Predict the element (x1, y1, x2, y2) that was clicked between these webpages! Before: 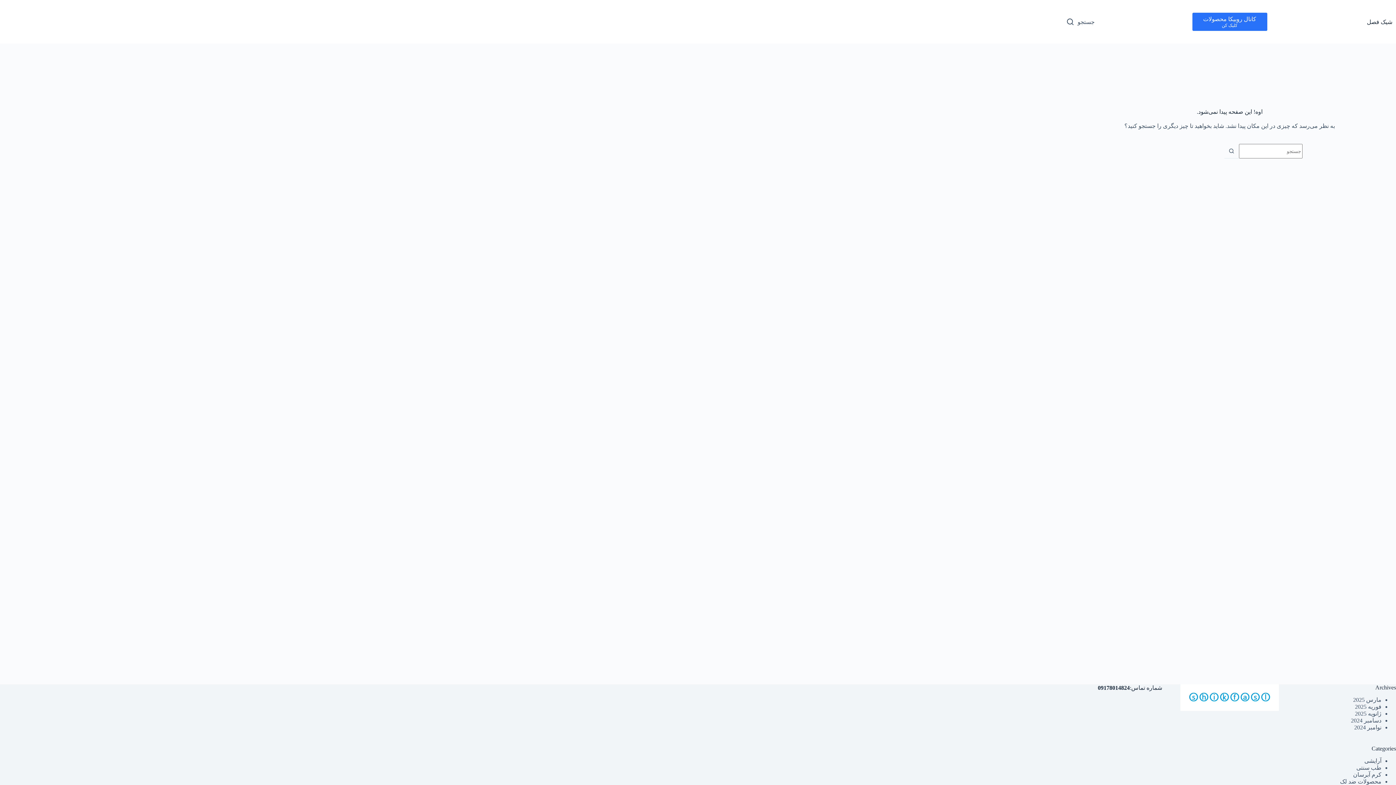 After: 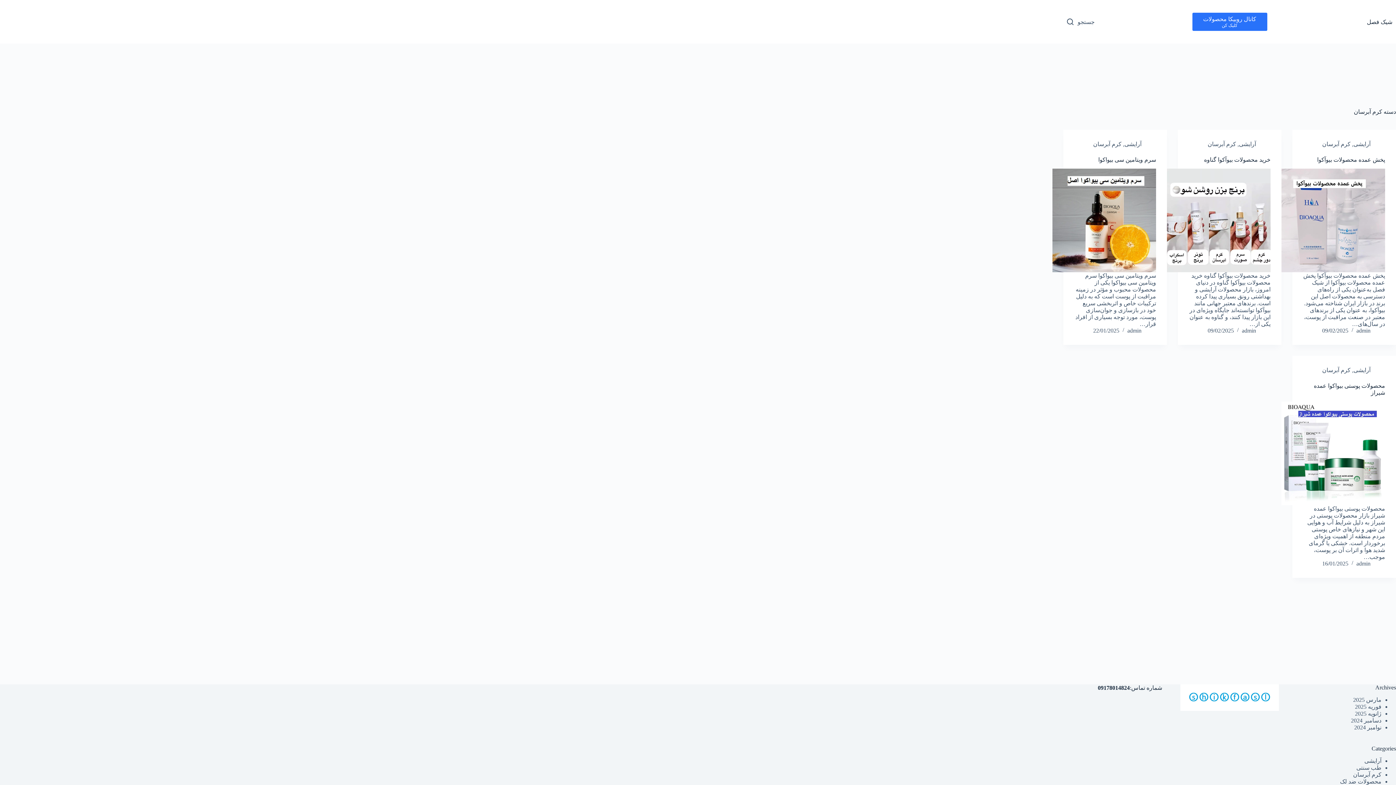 Action: label: کرم آبرسان bbox: (1353, 772, 1381, 778)